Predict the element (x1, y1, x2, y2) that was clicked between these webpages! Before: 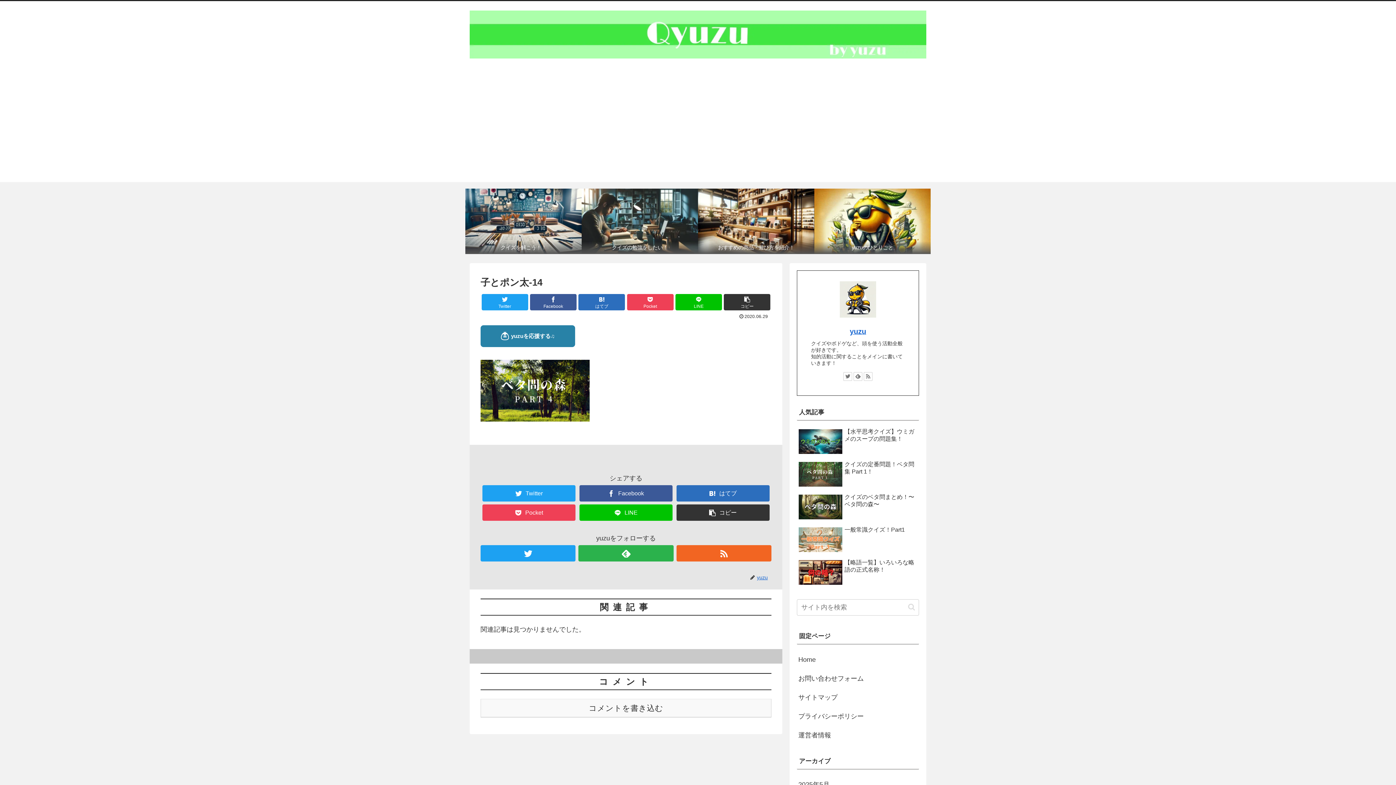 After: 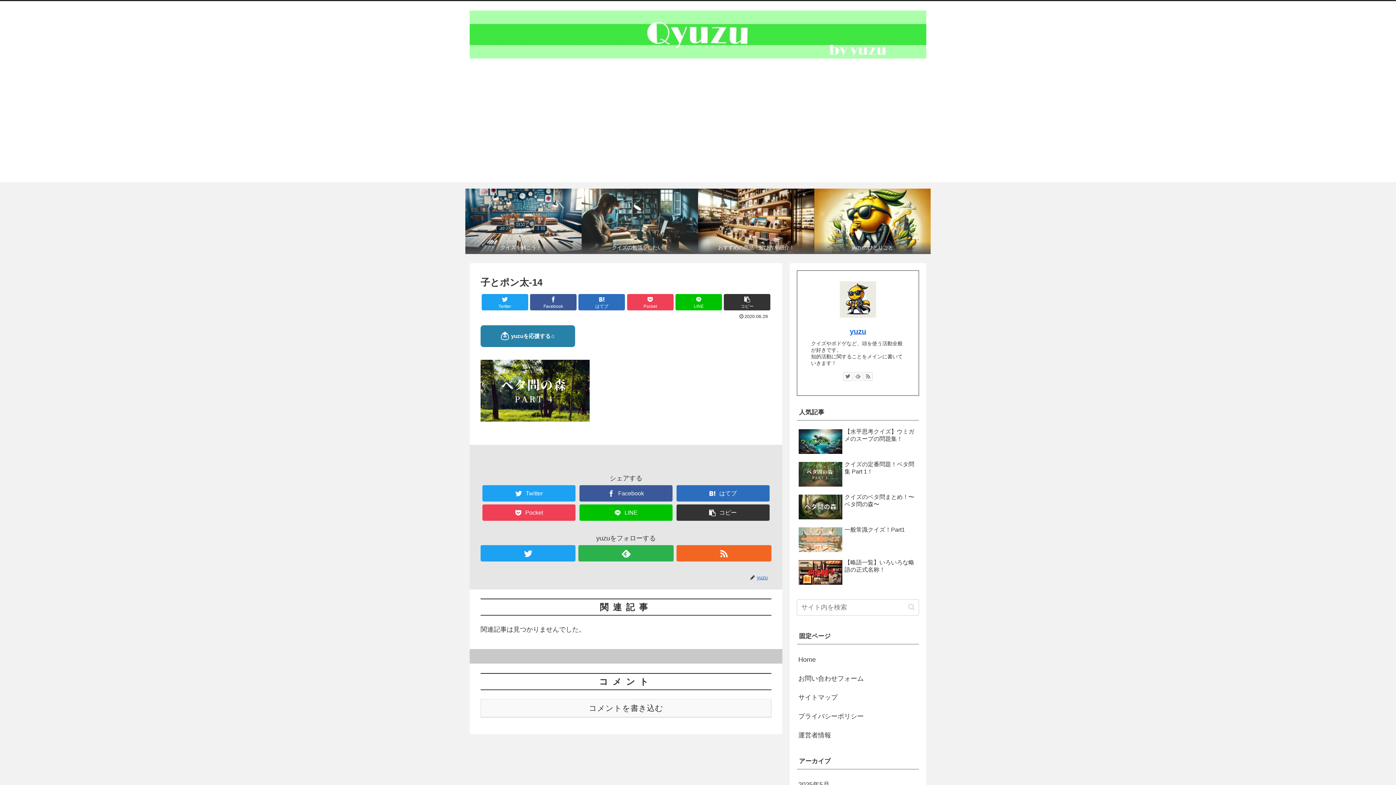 Action: bbox: (853, 372, 862, 381)